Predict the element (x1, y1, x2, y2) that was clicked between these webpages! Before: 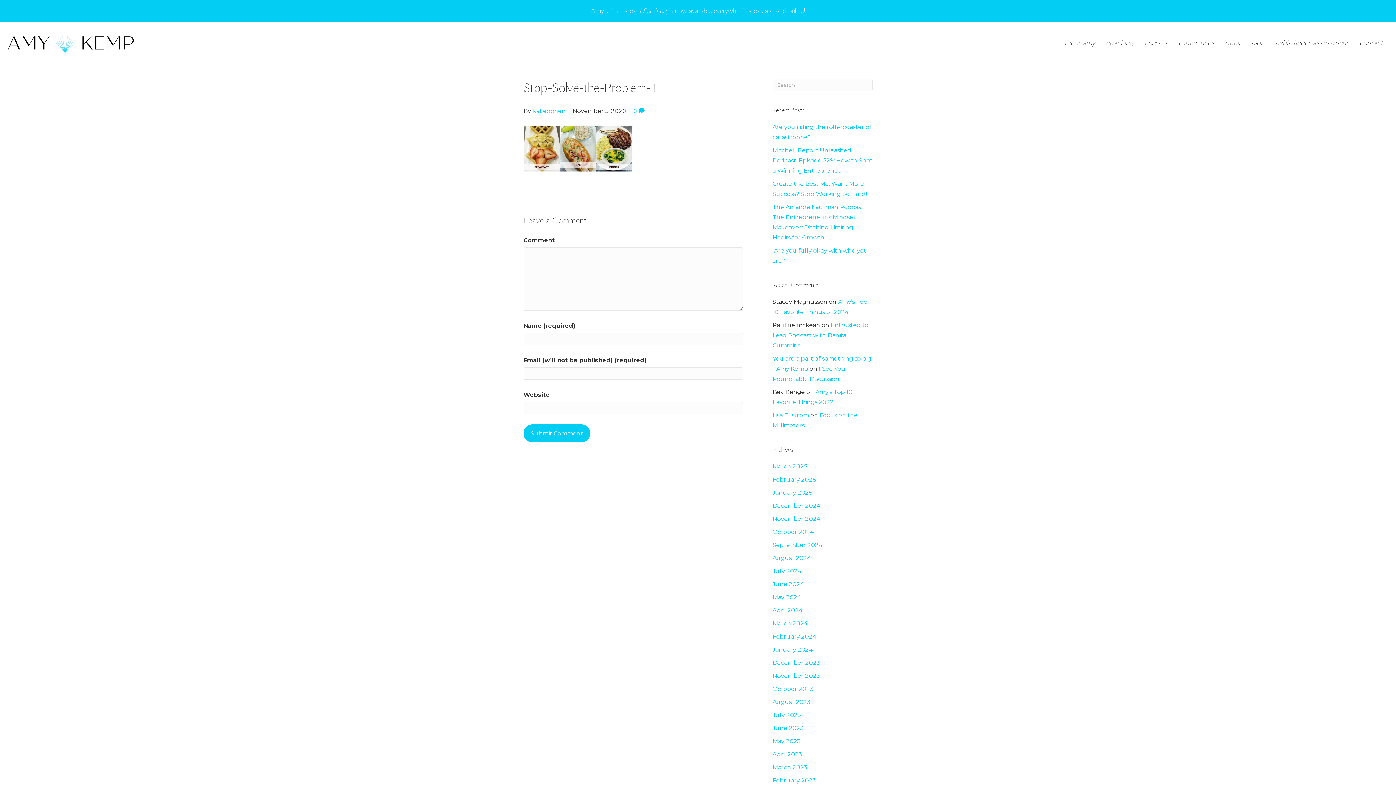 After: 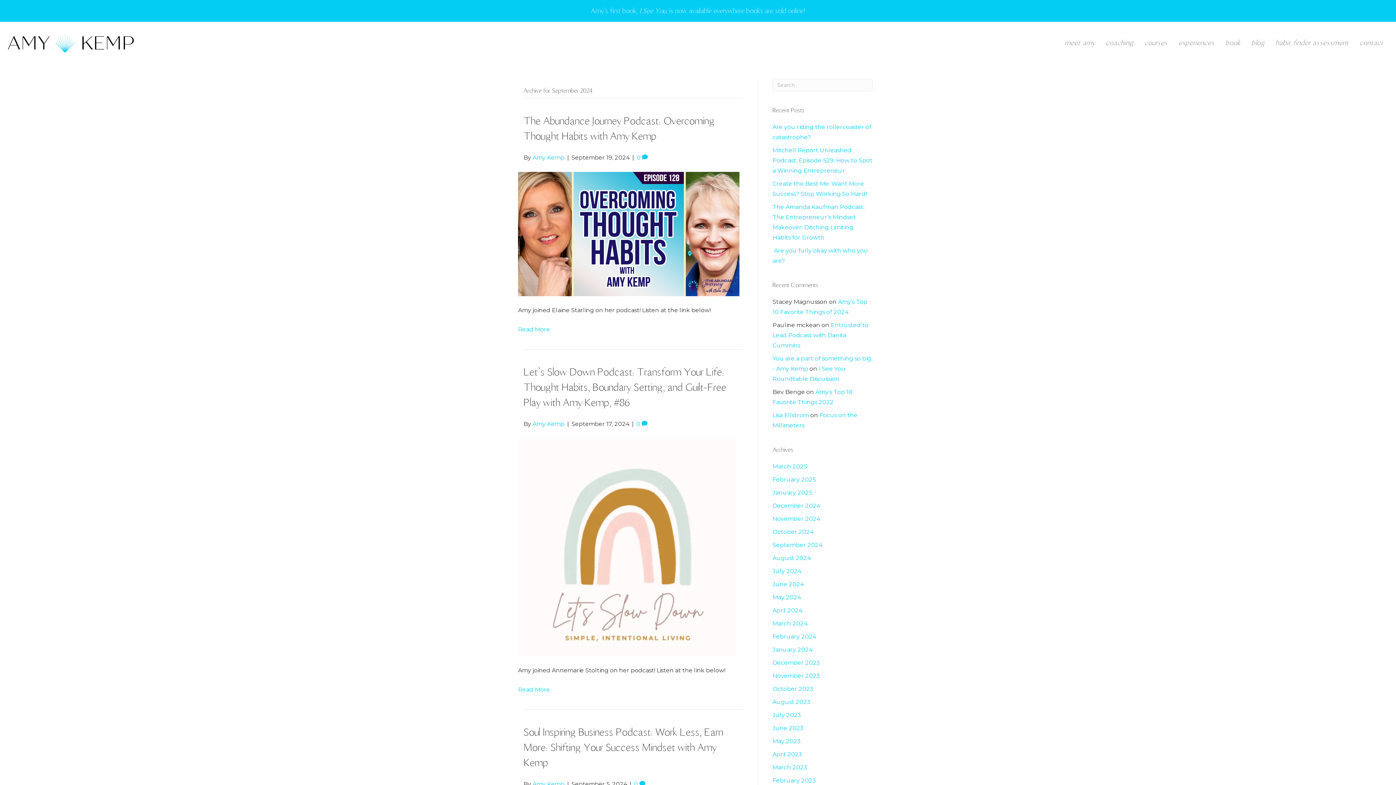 Action: bbox: (772, 541, 822, 548) label: September 2024